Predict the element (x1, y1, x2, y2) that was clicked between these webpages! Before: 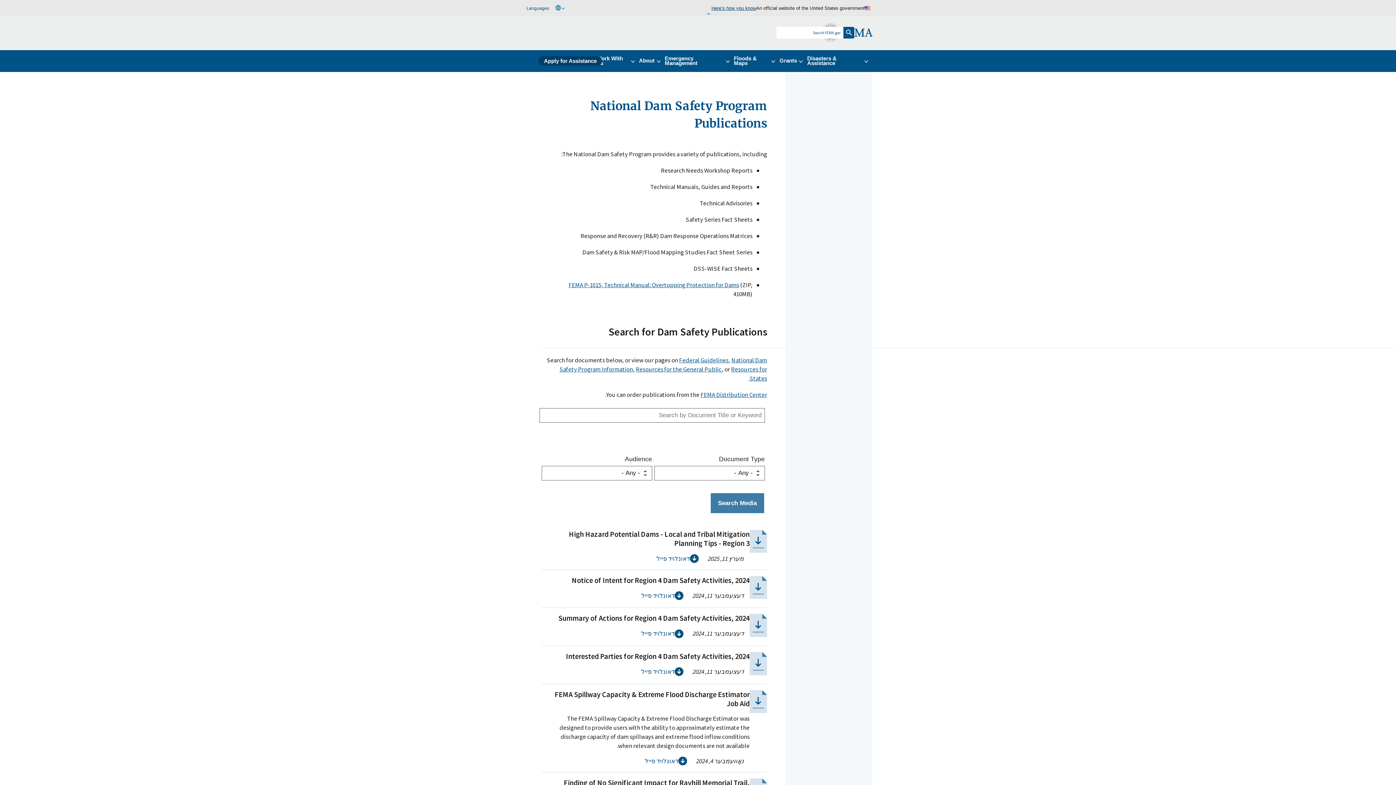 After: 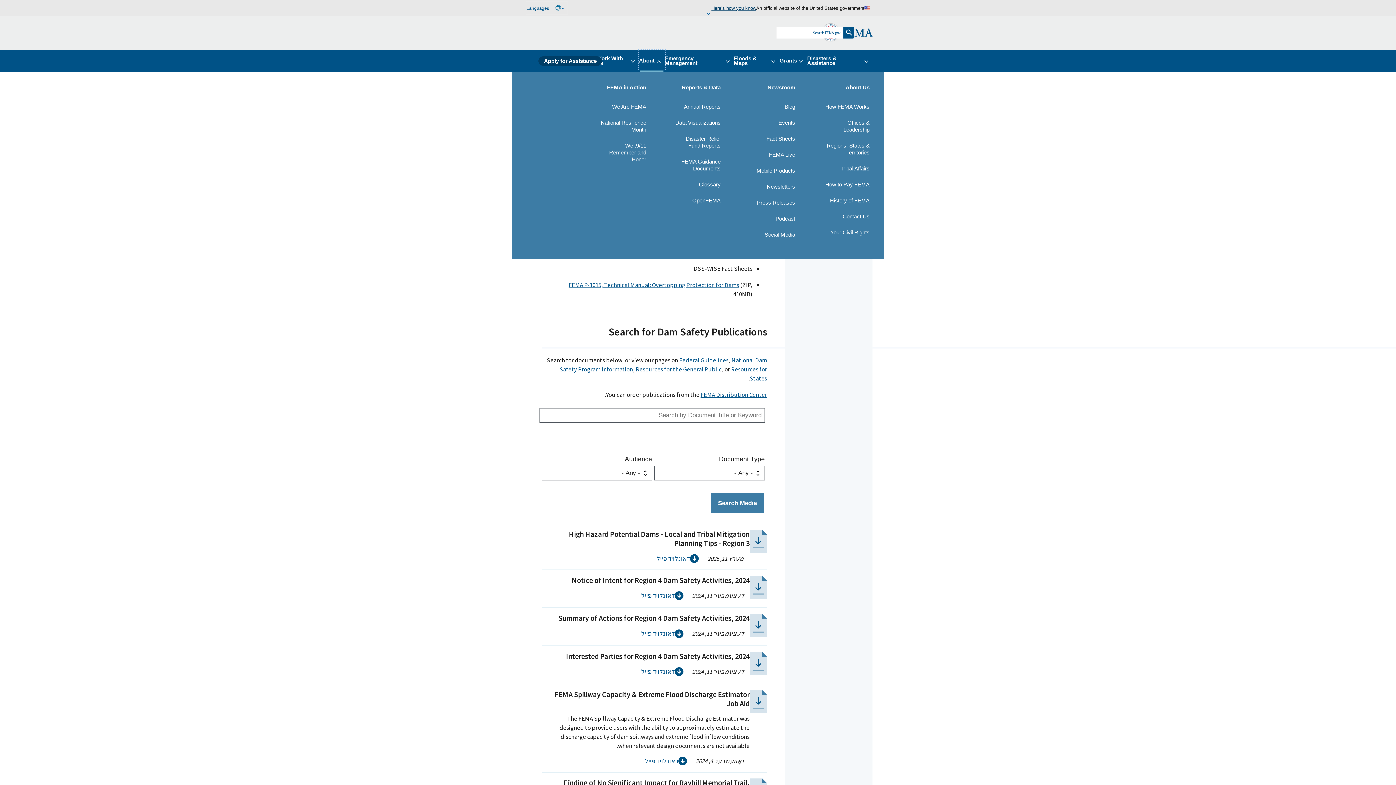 Action: label: About bbox: (639, 50, 664, 71)